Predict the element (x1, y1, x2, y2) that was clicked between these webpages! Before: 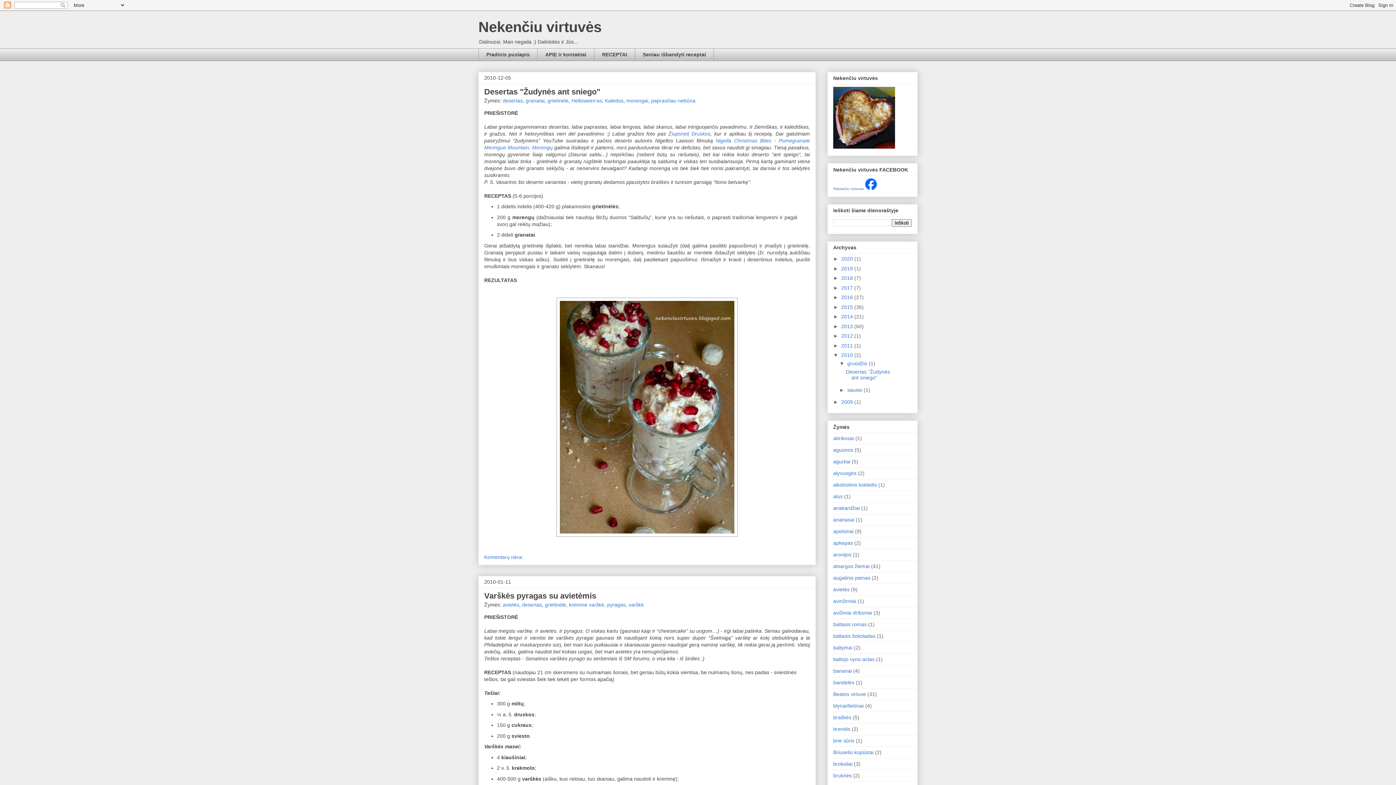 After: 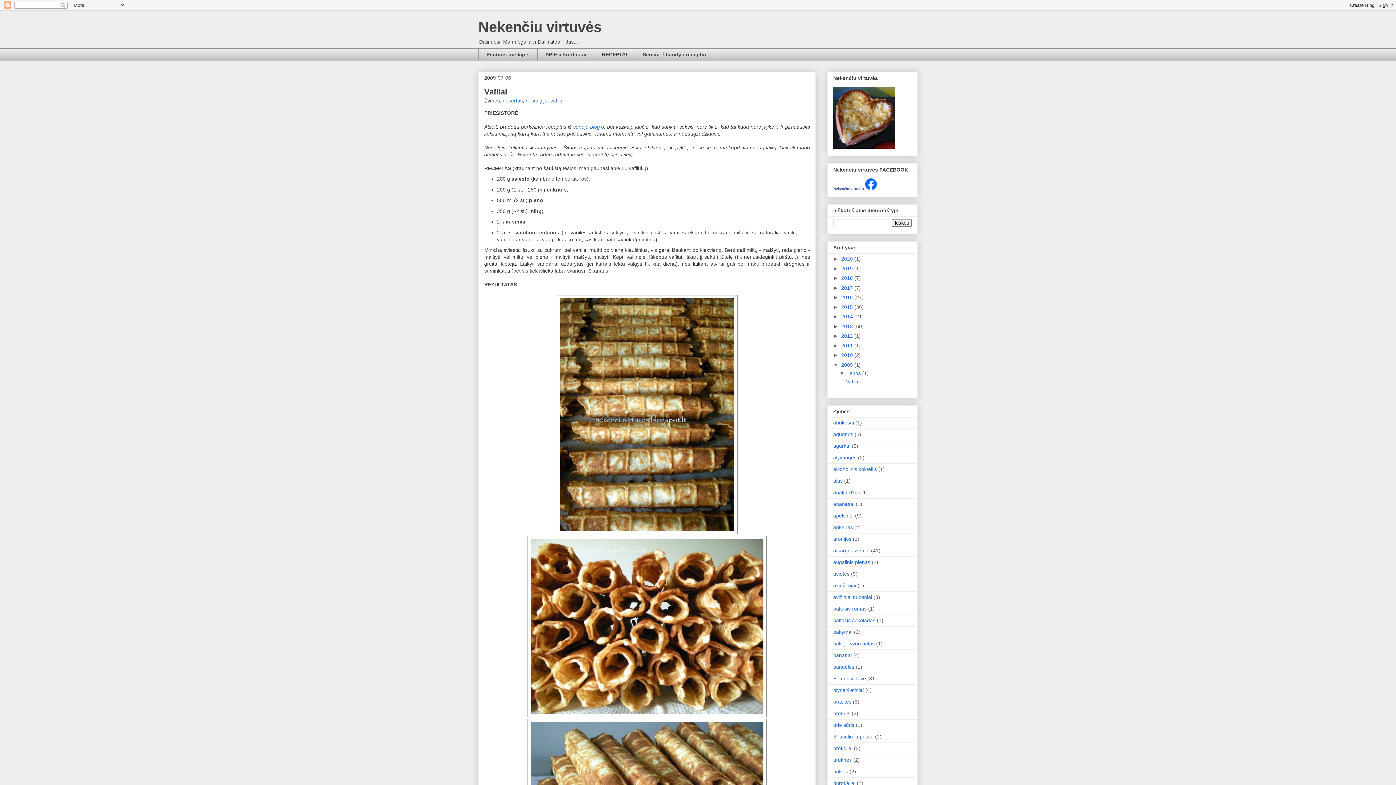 Action: label: 2009  bbox: (841, 399, 854, 405)